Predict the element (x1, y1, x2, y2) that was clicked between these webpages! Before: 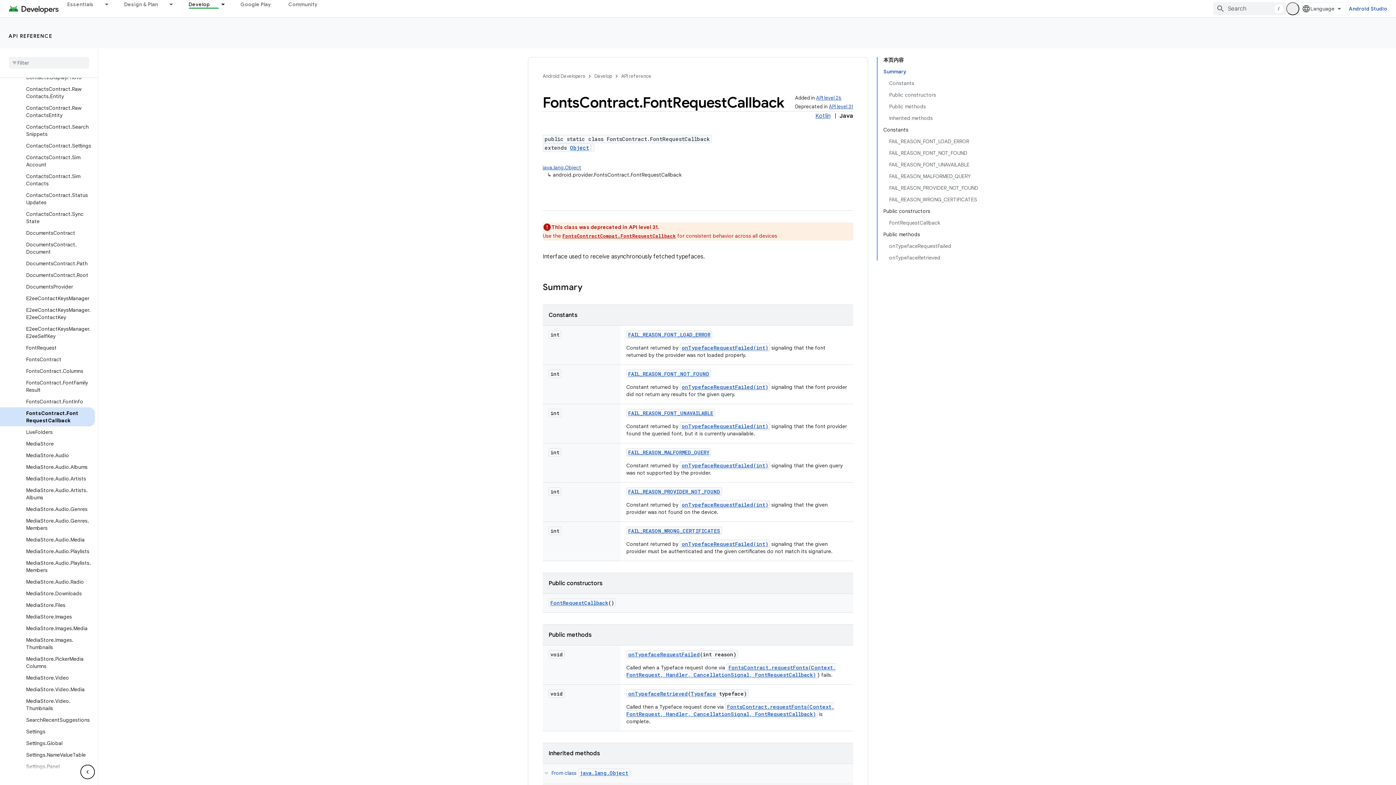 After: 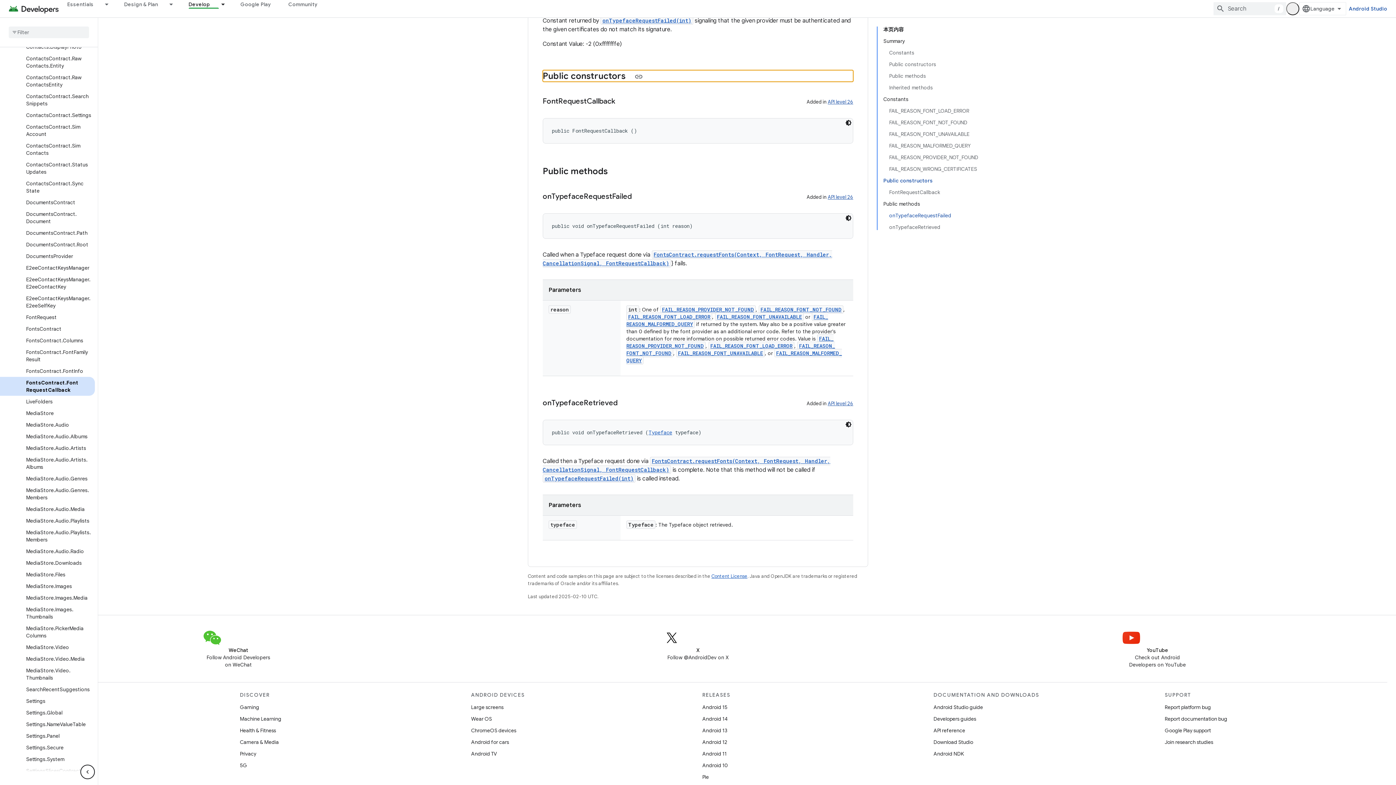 Action: label: Public constructors bbox: (883, 205, 978, 217)